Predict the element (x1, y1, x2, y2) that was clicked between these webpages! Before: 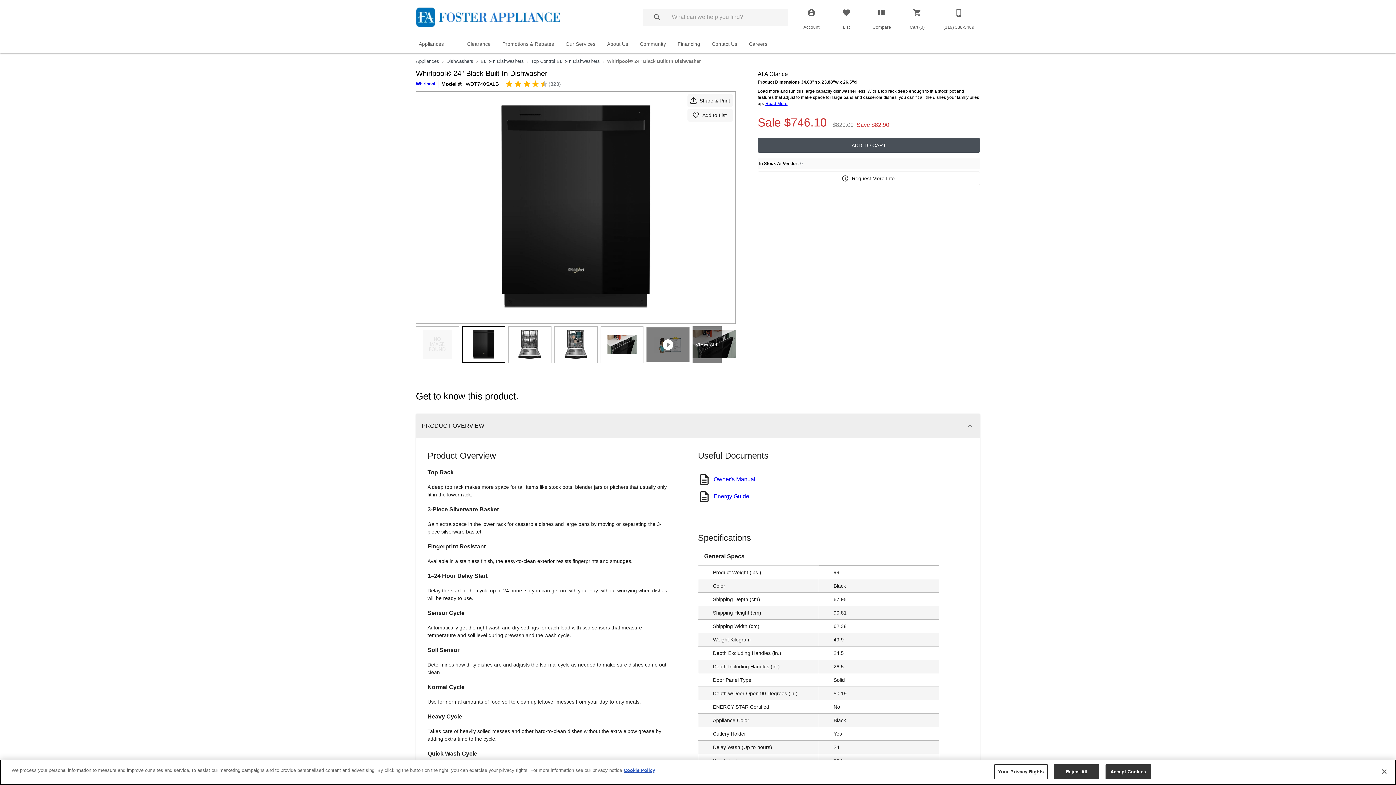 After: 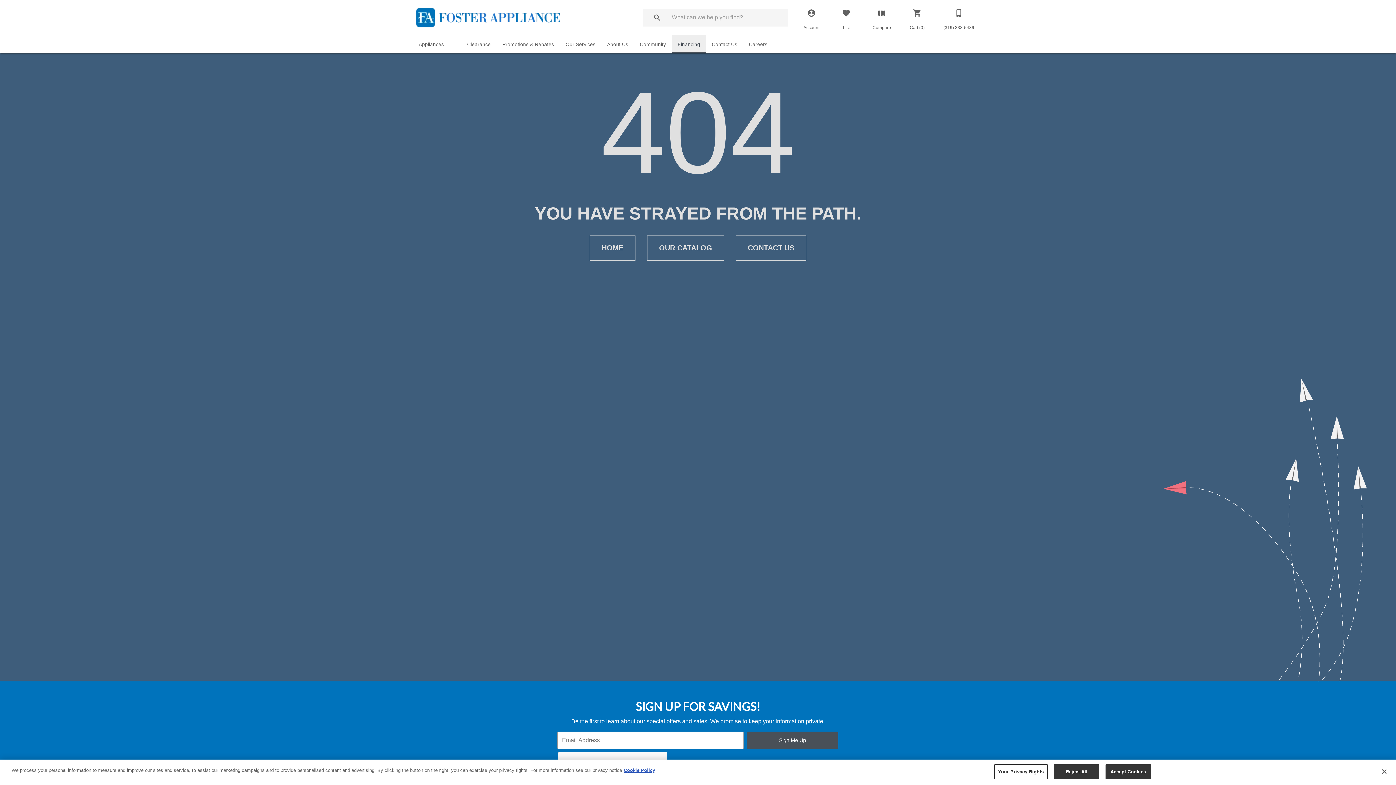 Action: bbox: (672, 36, 706, 51) label: Financing